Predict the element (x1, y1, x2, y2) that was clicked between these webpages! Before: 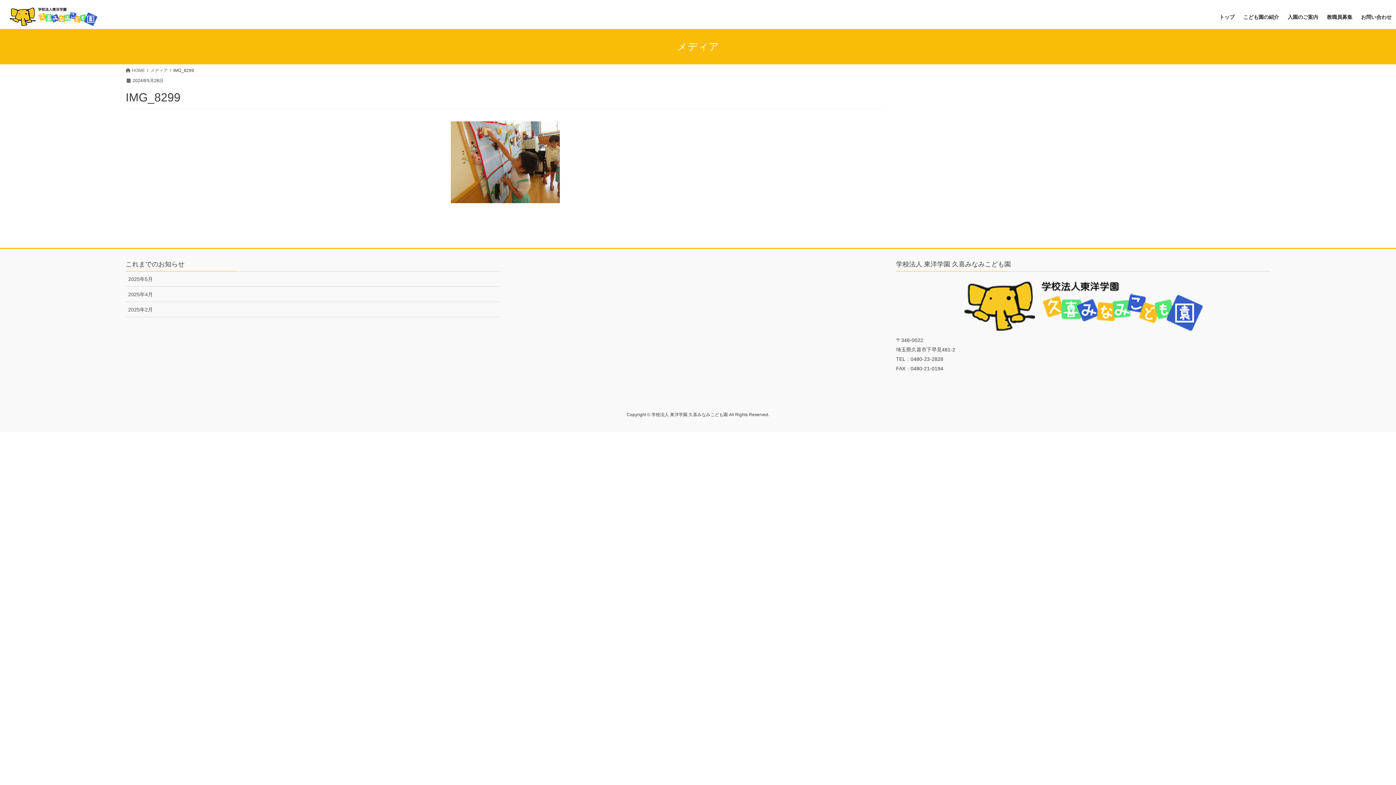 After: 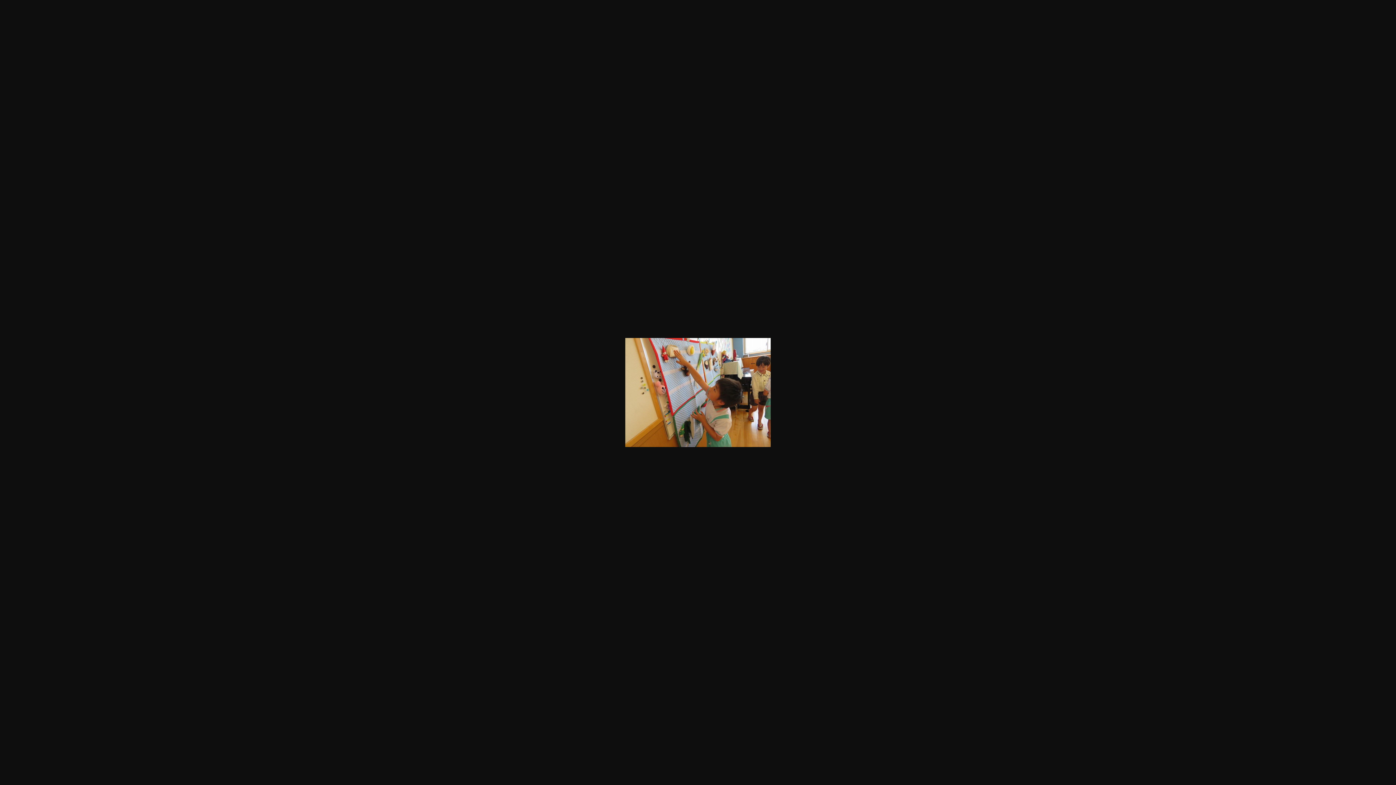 Action: bbox: (125, 121, 885, 203)